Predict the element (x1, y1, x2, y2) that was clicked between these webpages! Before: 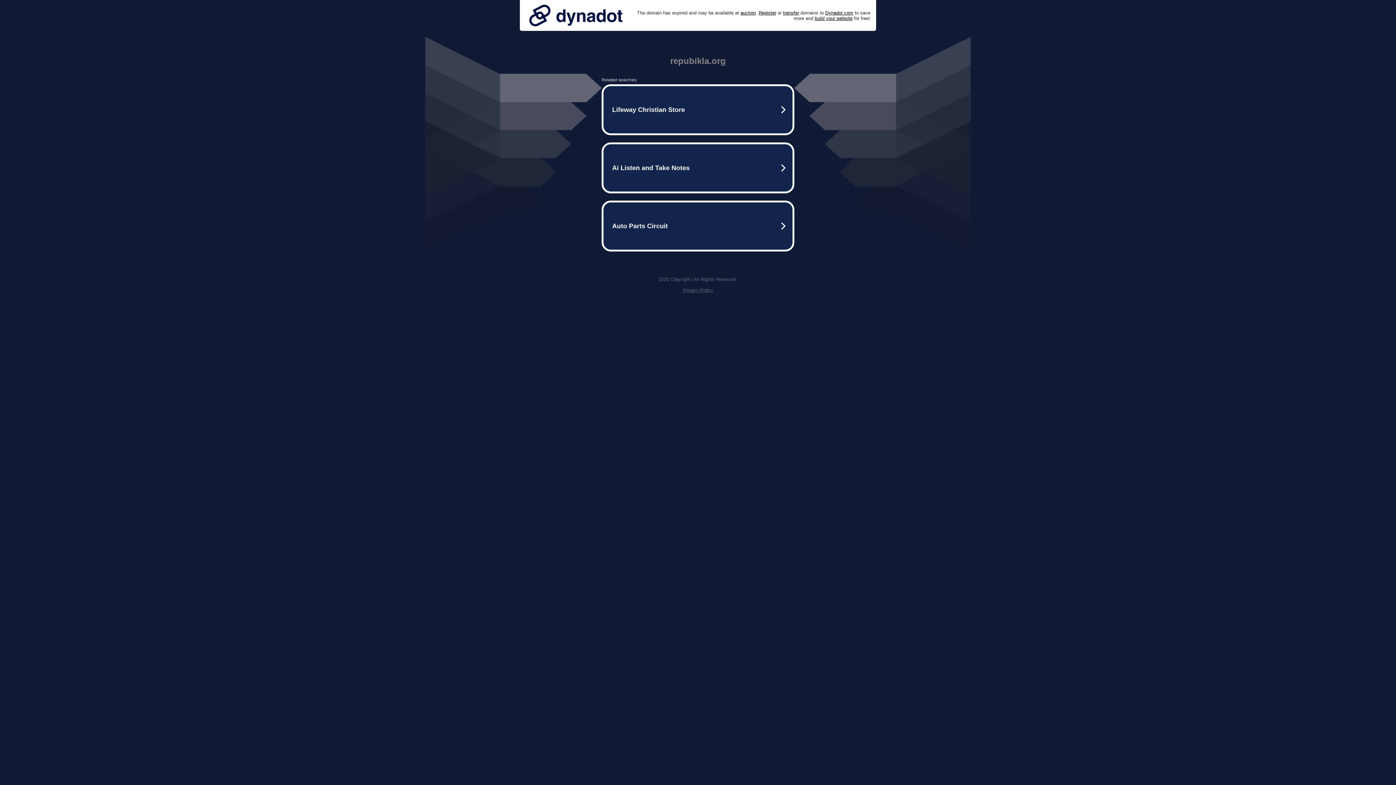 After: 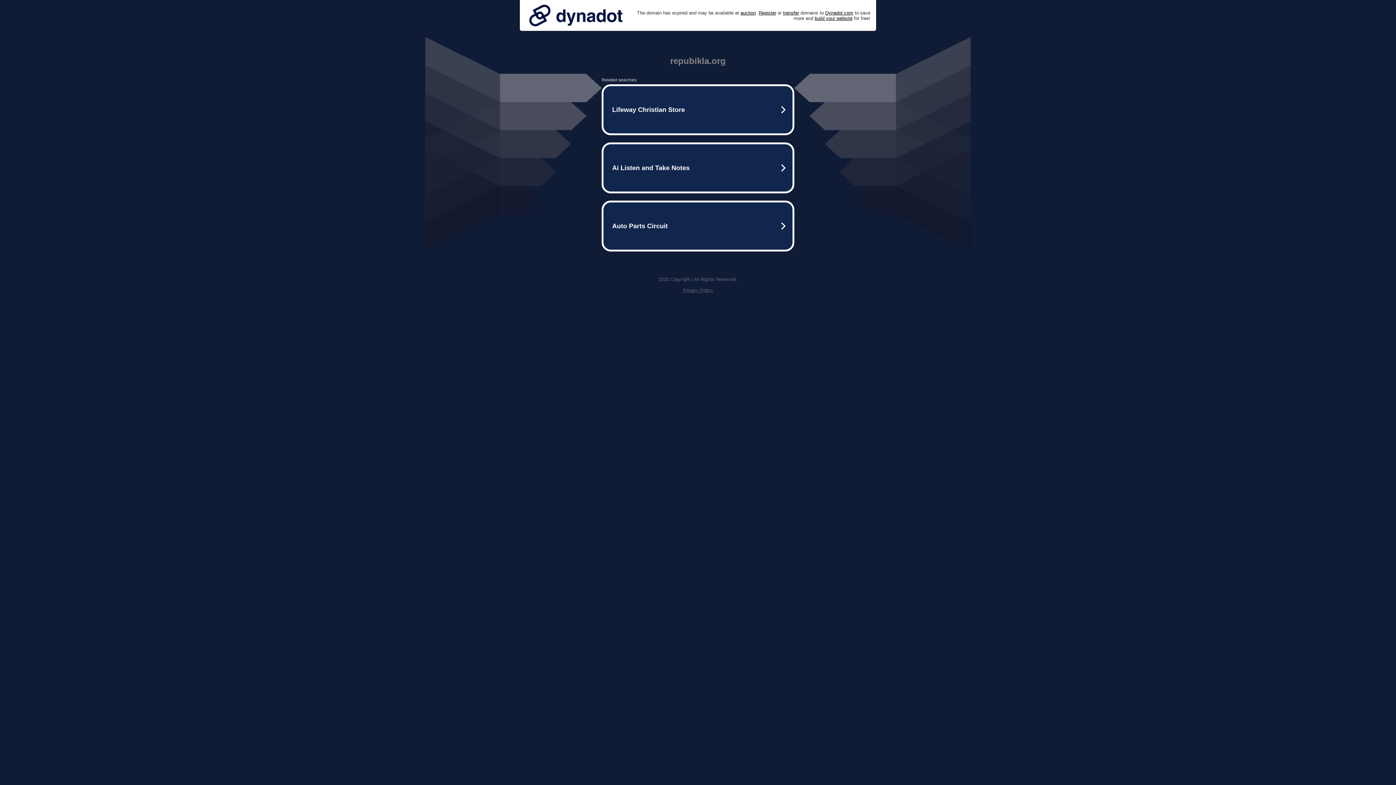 Action: bbox: (525, 0, 626, 30)